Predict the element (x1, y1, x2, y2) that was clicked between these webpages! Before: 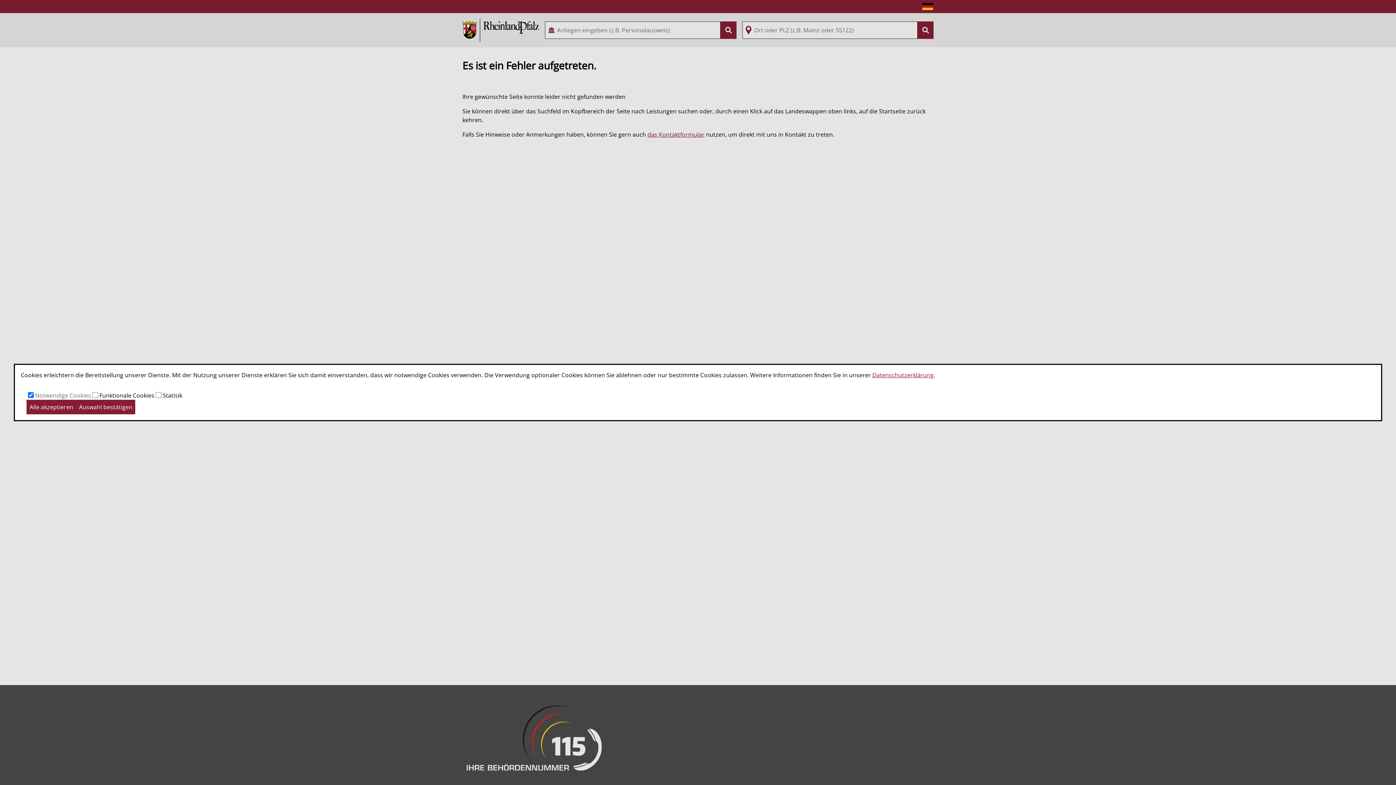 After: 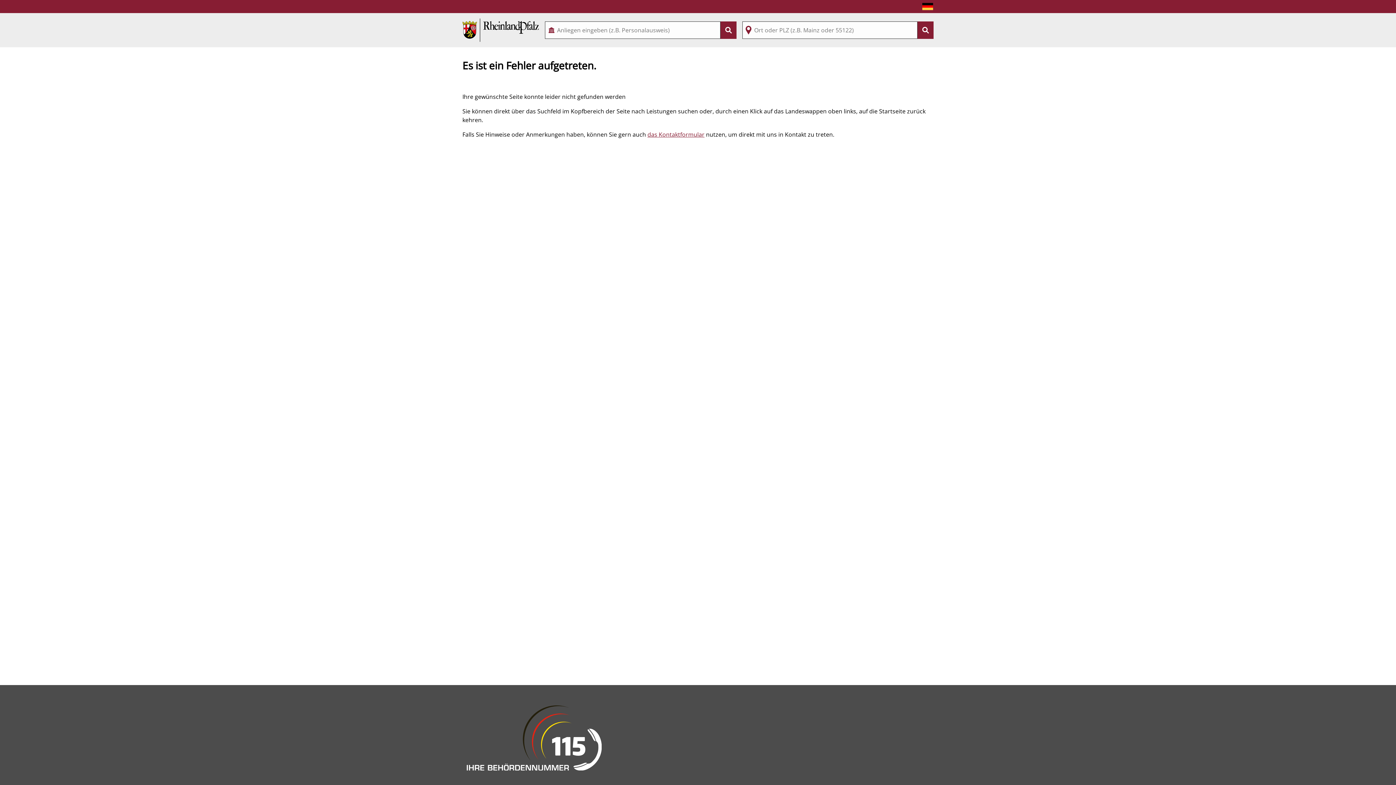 Action: bbox: (26, 400, 76, 414) label: Alle akzeptieren